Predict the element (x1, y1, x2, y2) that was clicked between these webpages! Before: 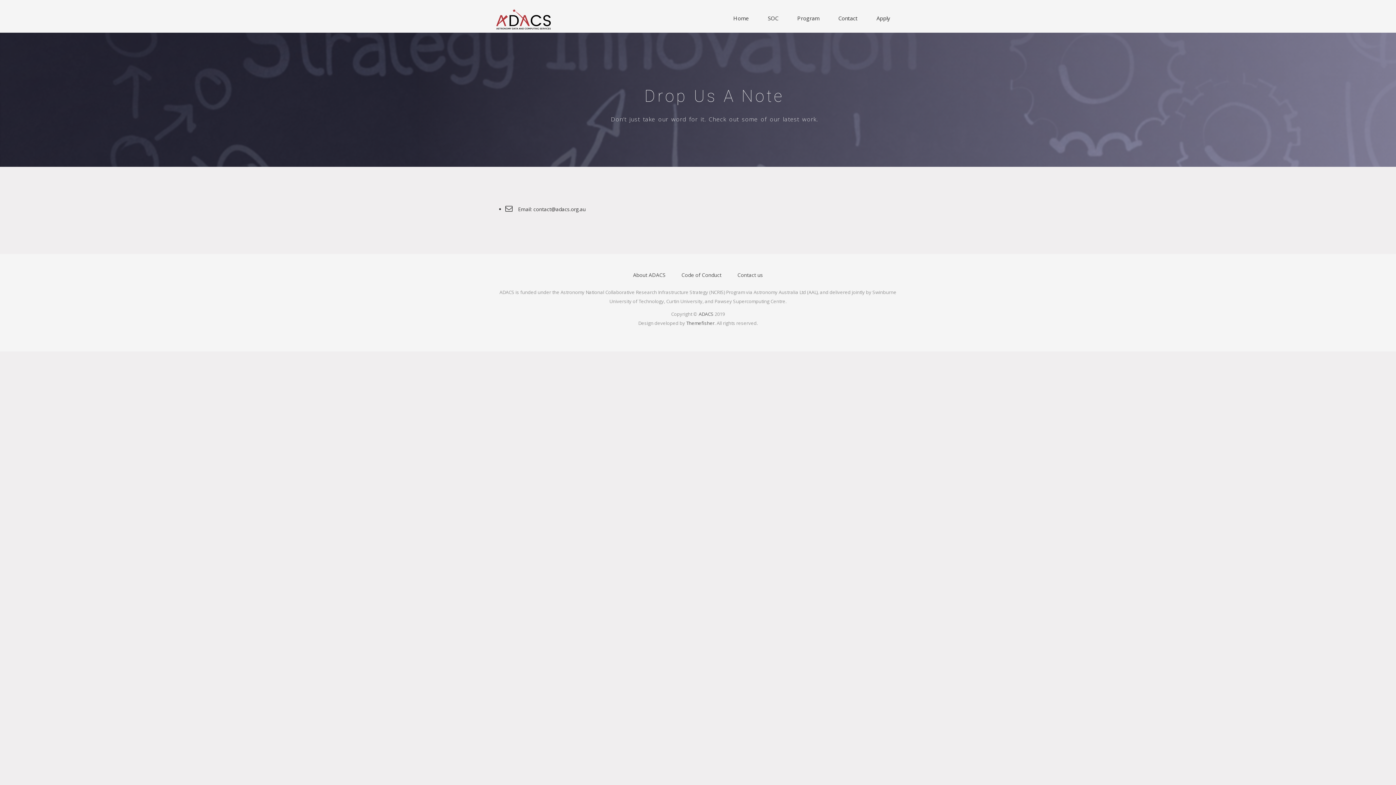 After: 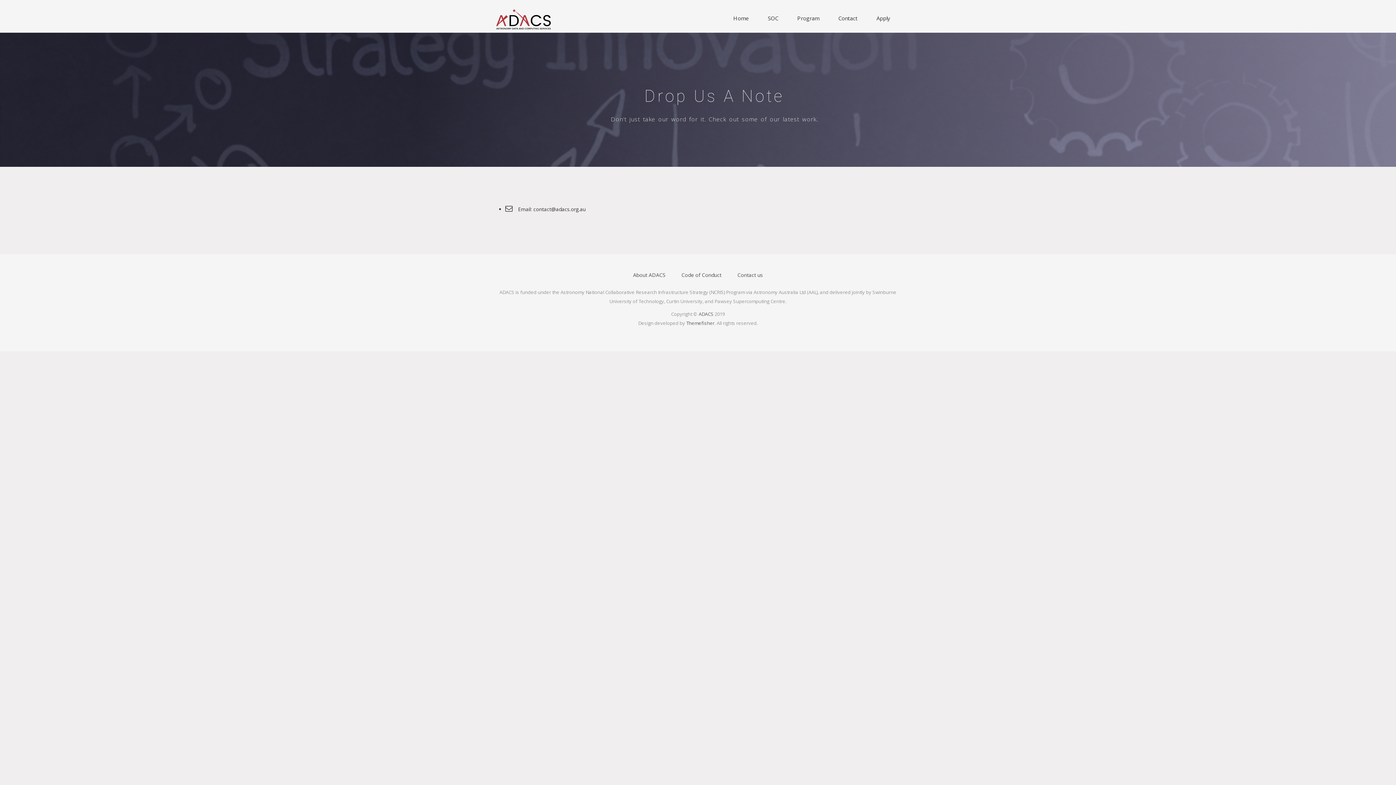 Action: bbox: (737, 271, 763, 278) label: Contact us